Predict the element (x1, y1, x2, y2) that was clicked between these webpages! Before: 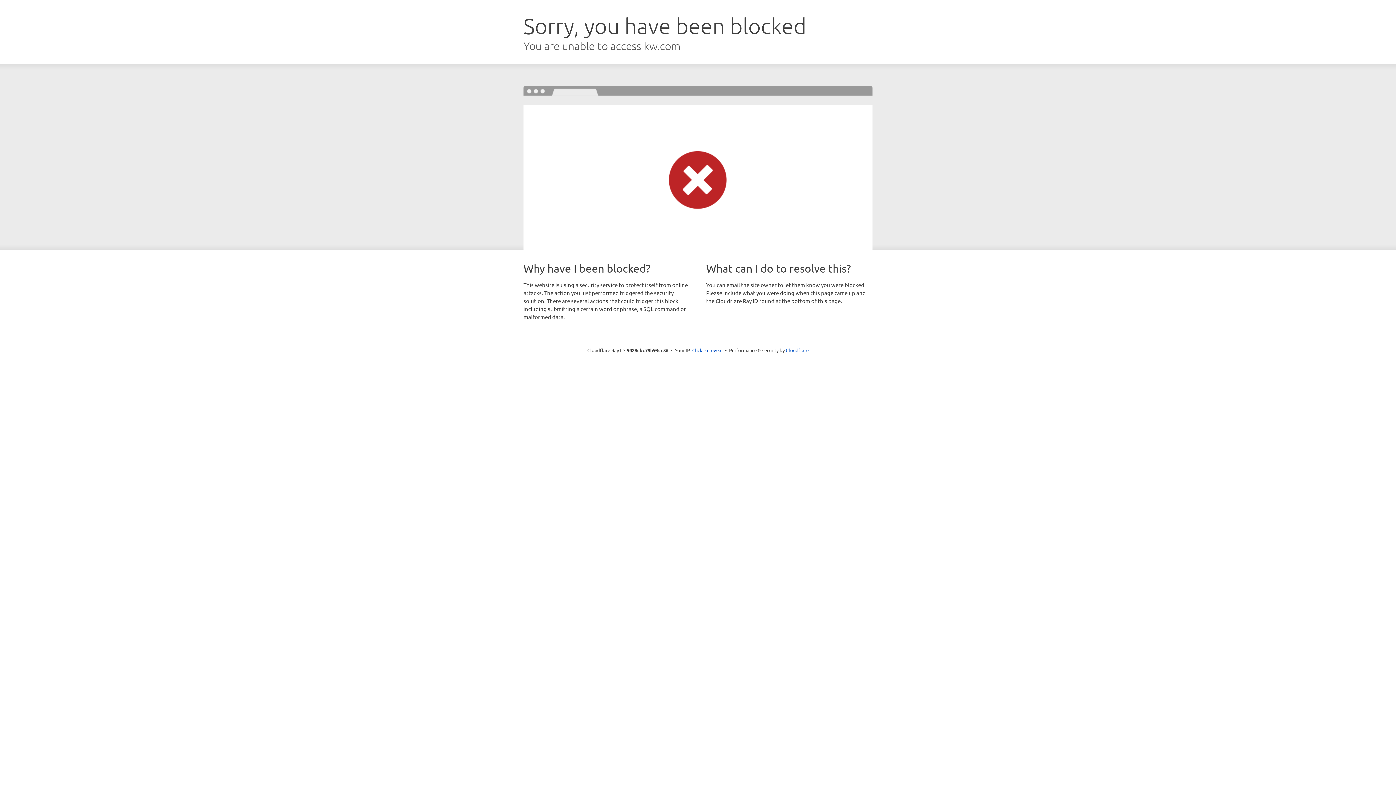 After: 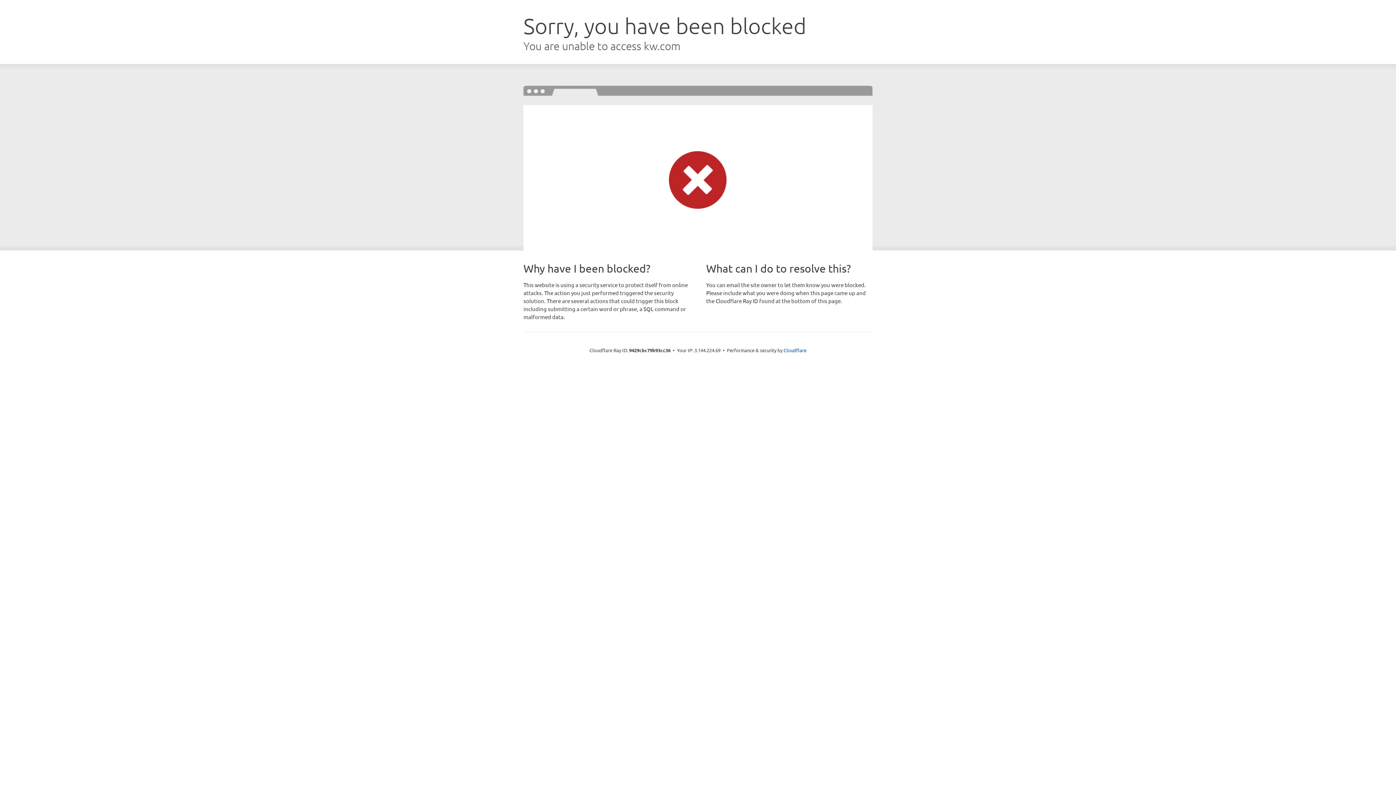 Action: bbox: (692, 346, 722, 353) label: Click to reveal